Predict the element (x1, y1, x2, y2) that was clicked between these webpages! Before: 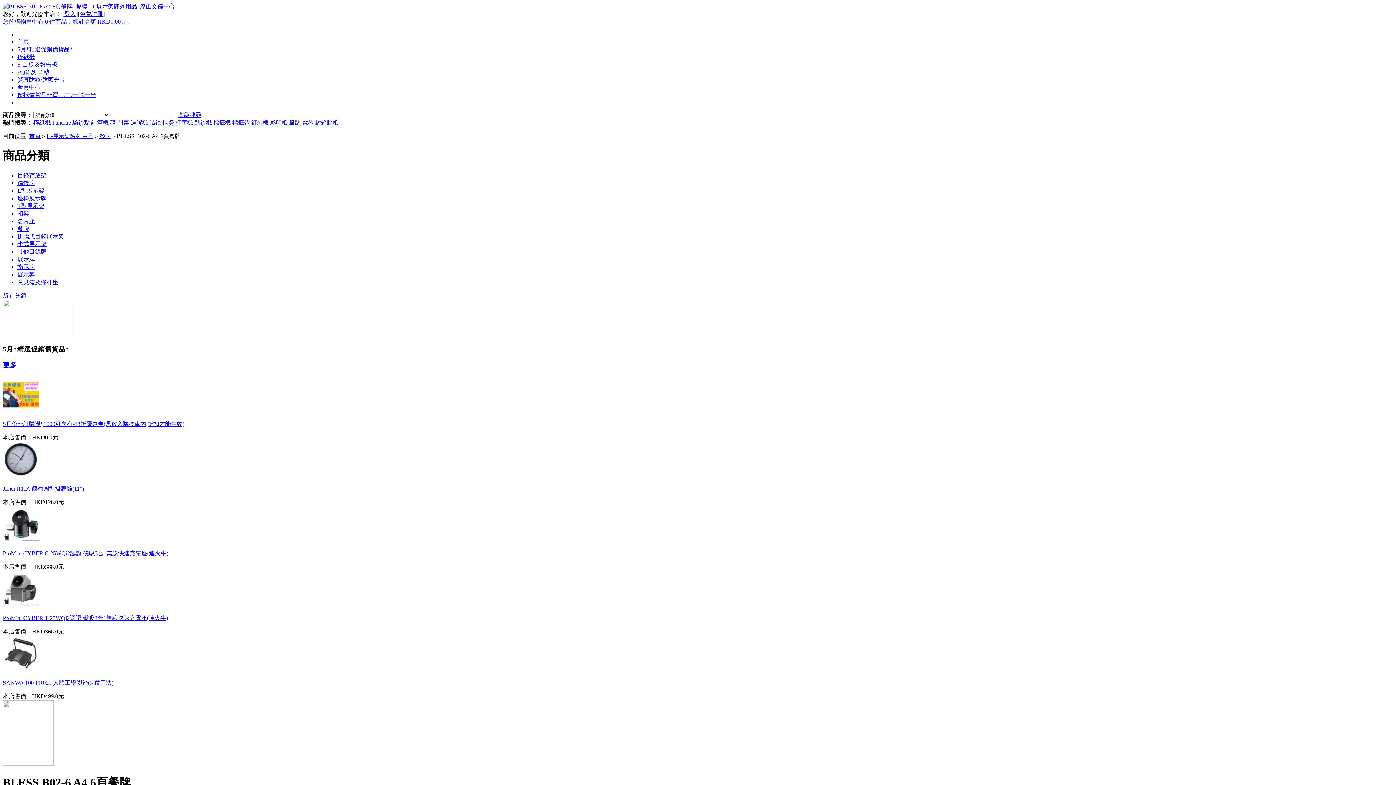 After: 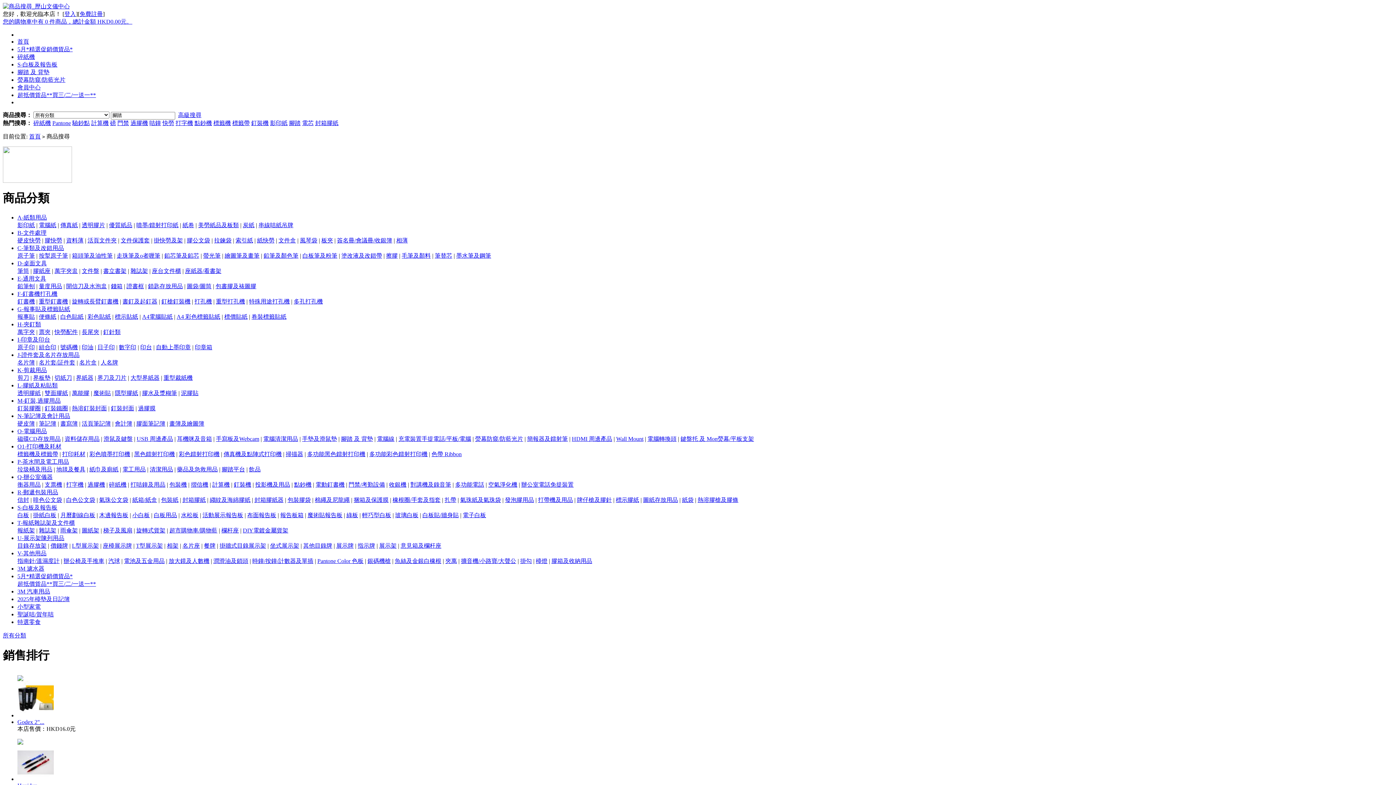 Action: label: 腳踏 bbox: (289, 119, 300, 125)